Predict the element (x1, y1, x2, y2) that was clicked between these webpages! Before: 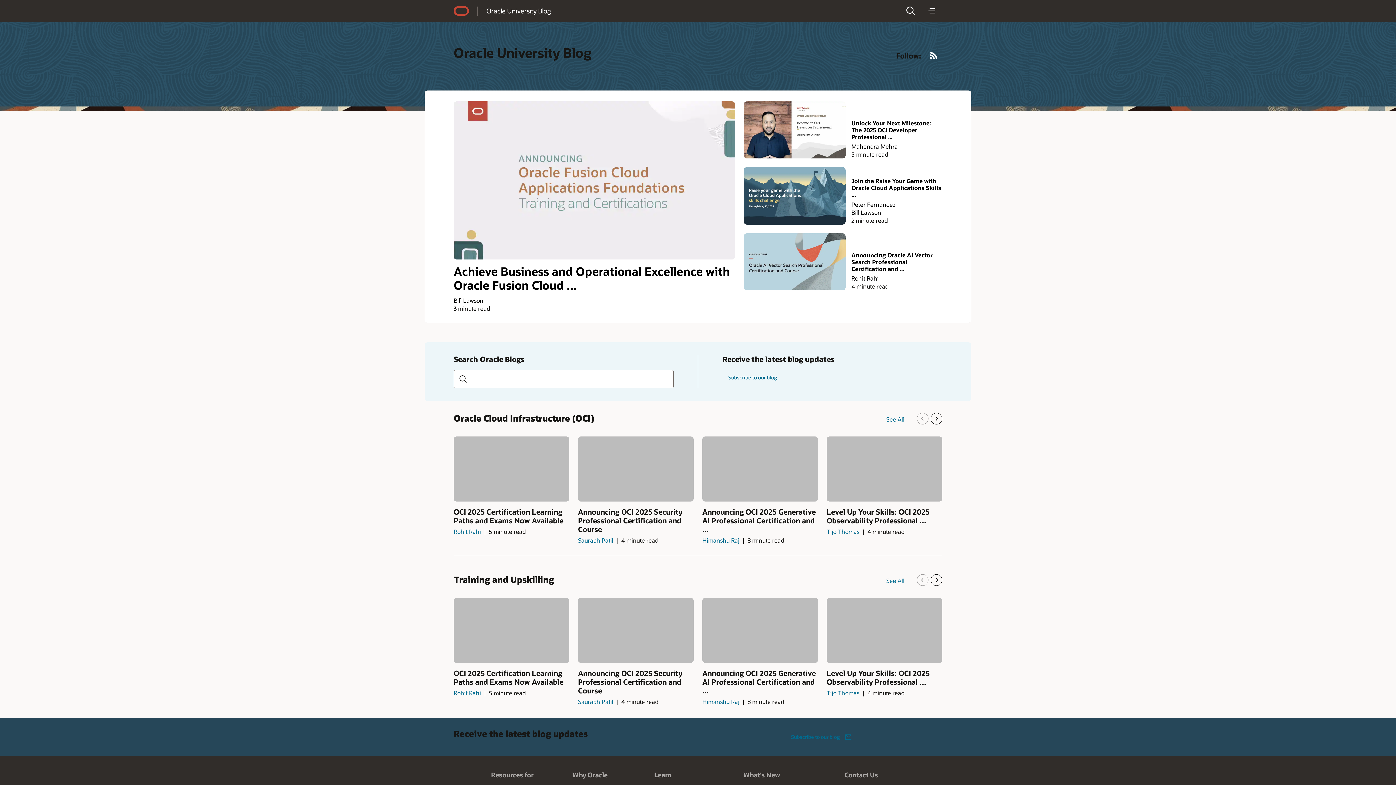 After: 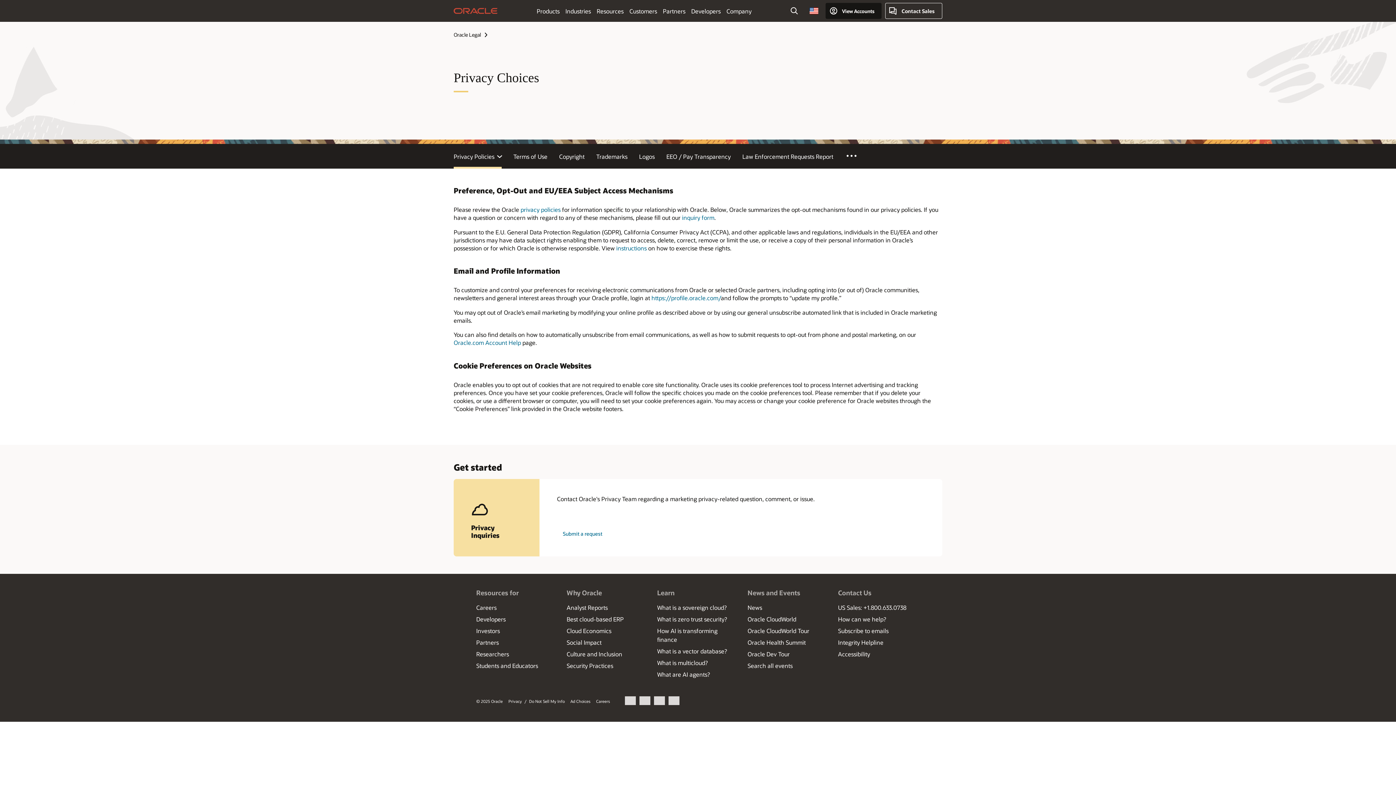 Action: bbox: (672, 523, 713, 528) label: Do Not Sell My Info